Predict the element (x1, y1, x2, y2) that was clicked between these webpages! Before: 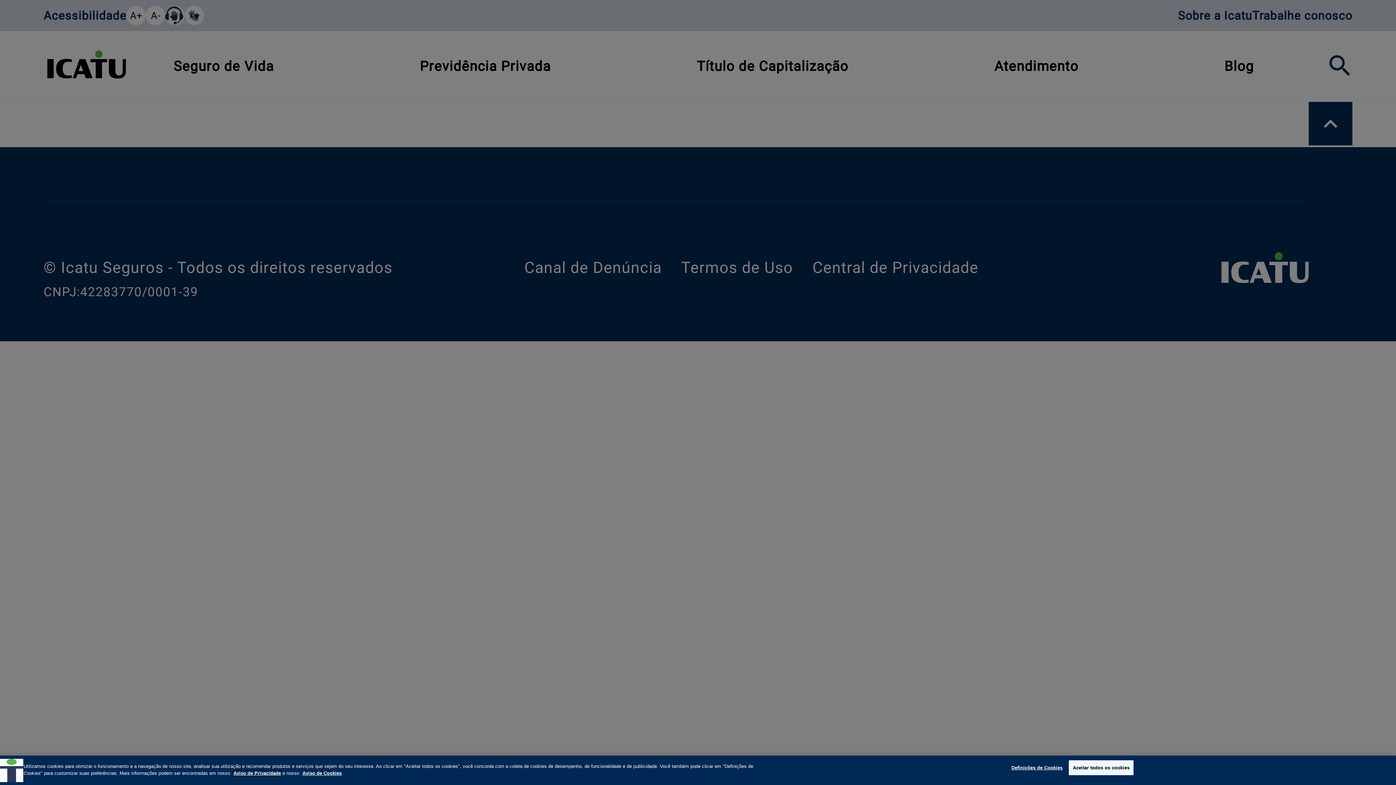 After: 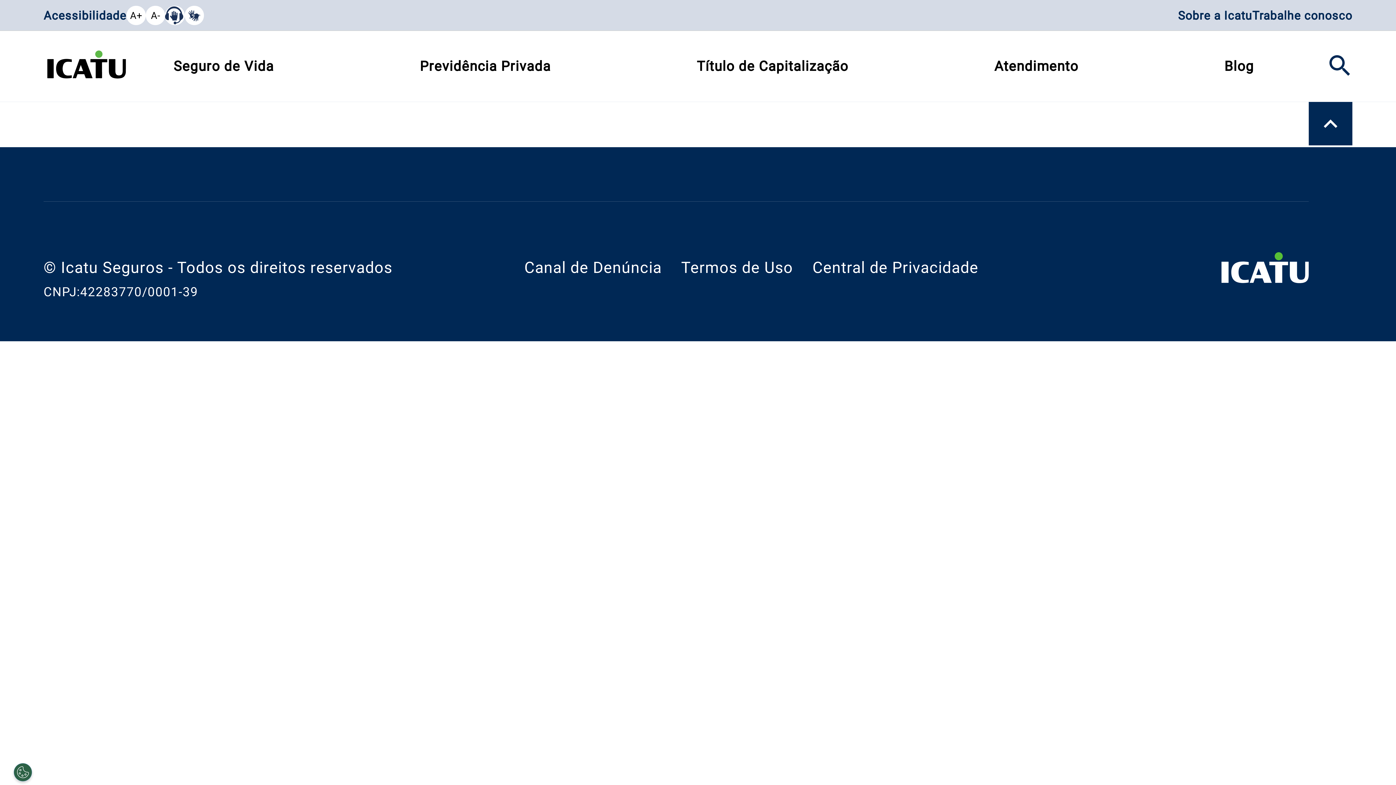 Action: bbox: (1069, 760, 1133, 775) label: Aceitar todos os cookies